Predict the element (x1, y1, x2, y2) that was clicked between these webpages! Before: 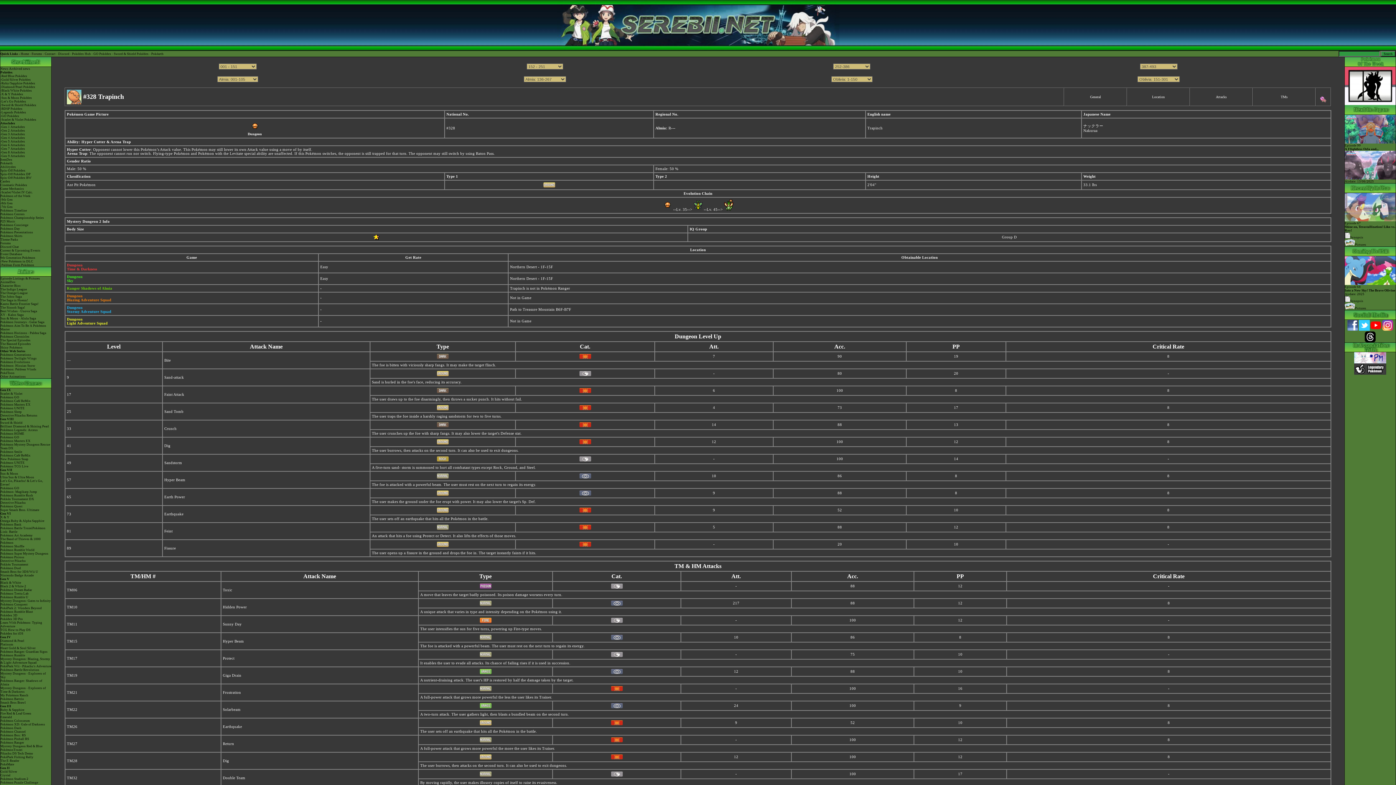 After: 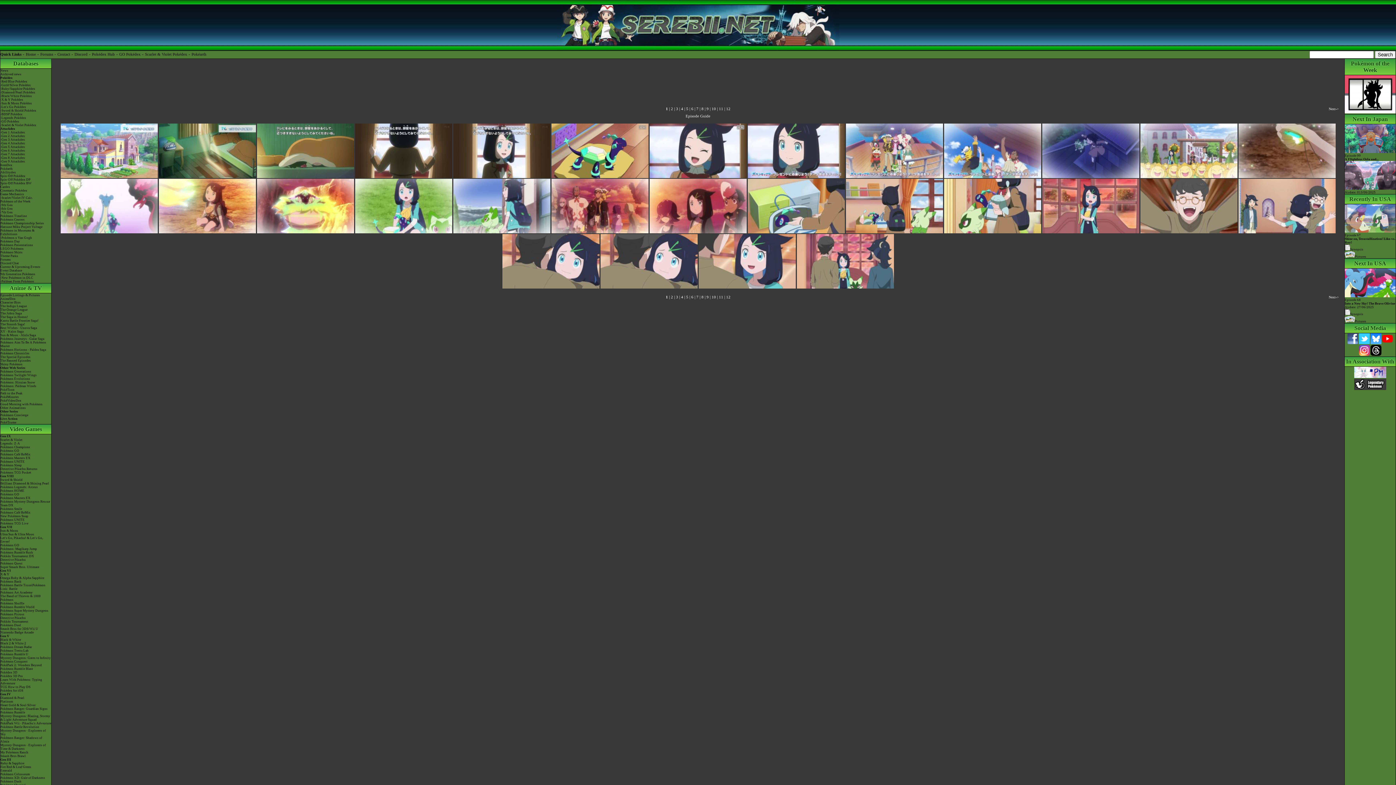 Action: label: Pictures bbox: (1345, 306, 1366, 310)